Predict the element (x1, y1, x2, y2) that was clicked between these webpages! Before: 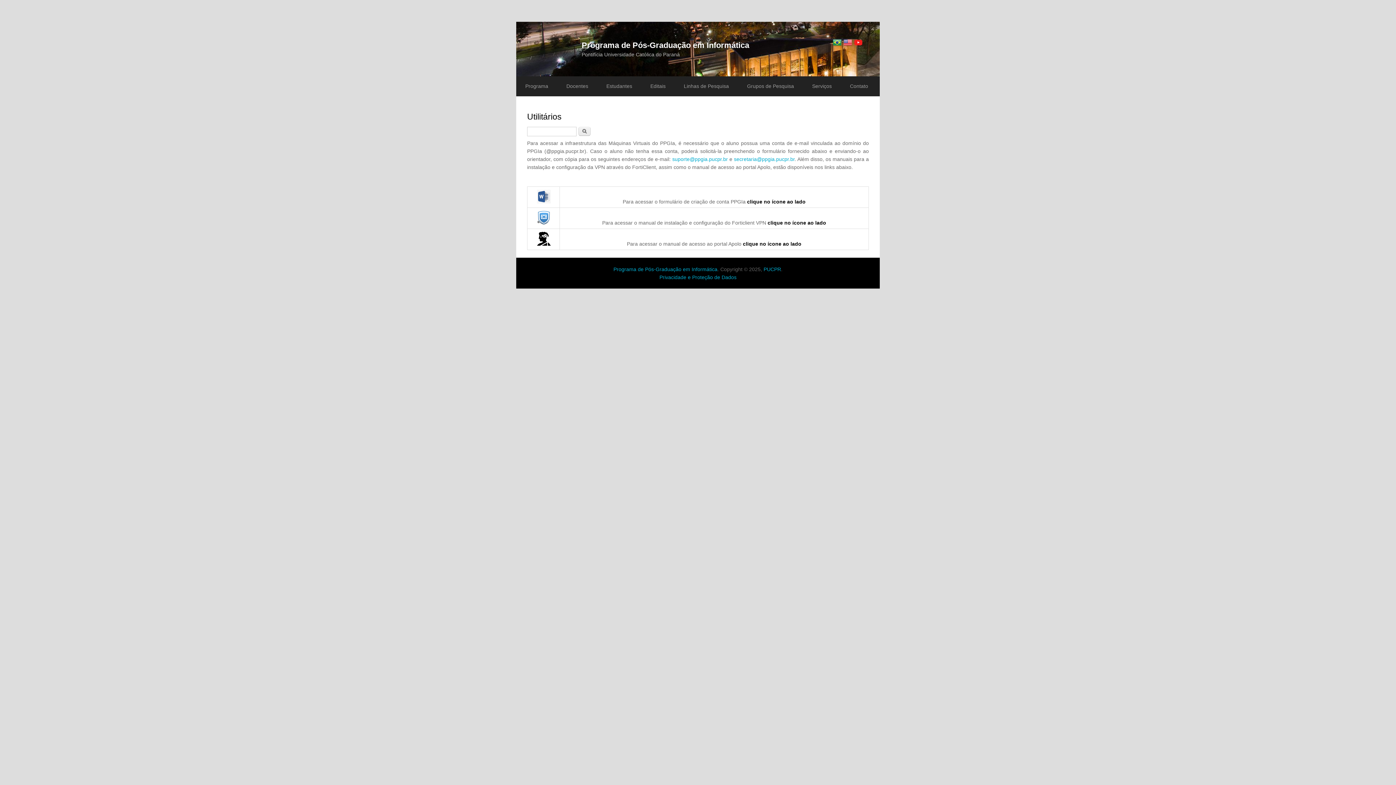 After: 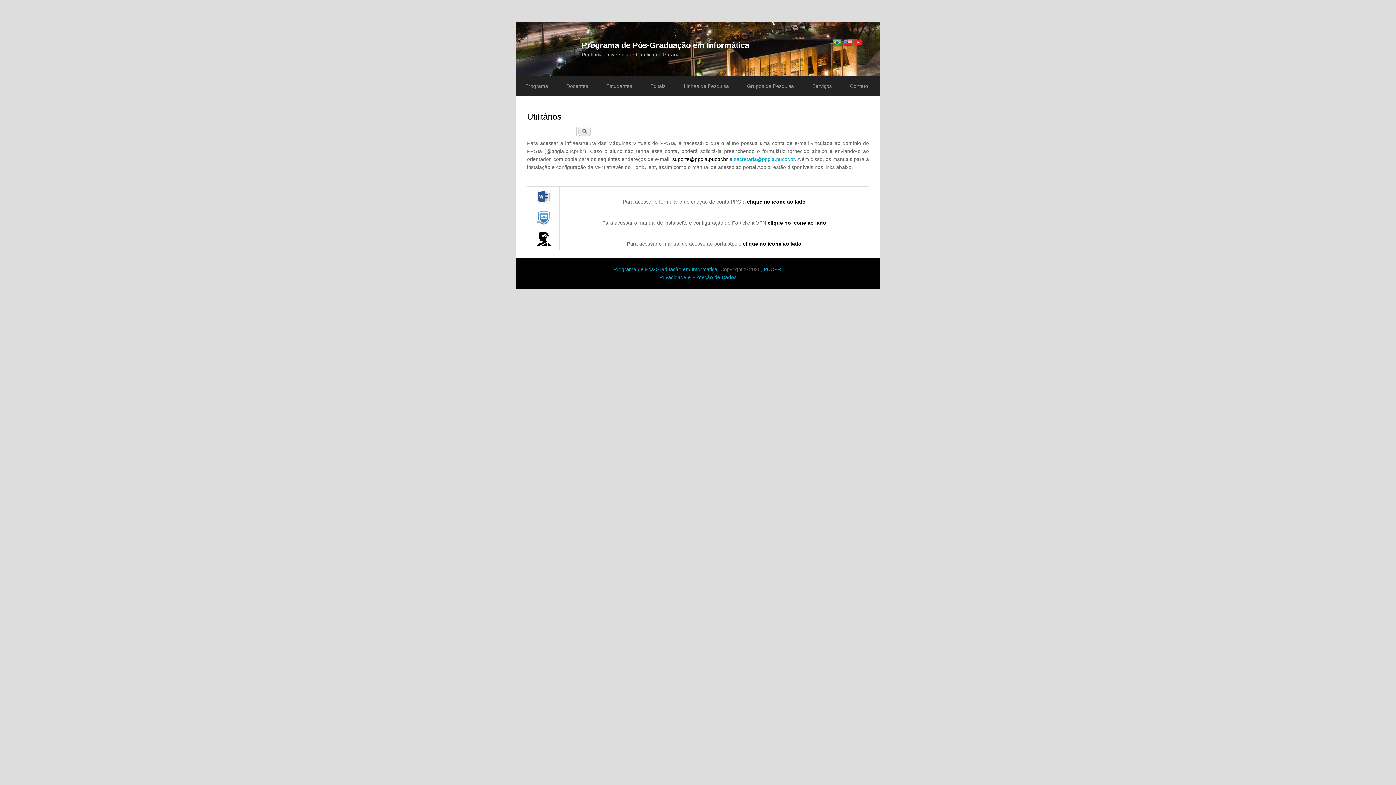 Action: bbox: (672, 156, 728, 162) label: suporte@ppgia.pucpr.br